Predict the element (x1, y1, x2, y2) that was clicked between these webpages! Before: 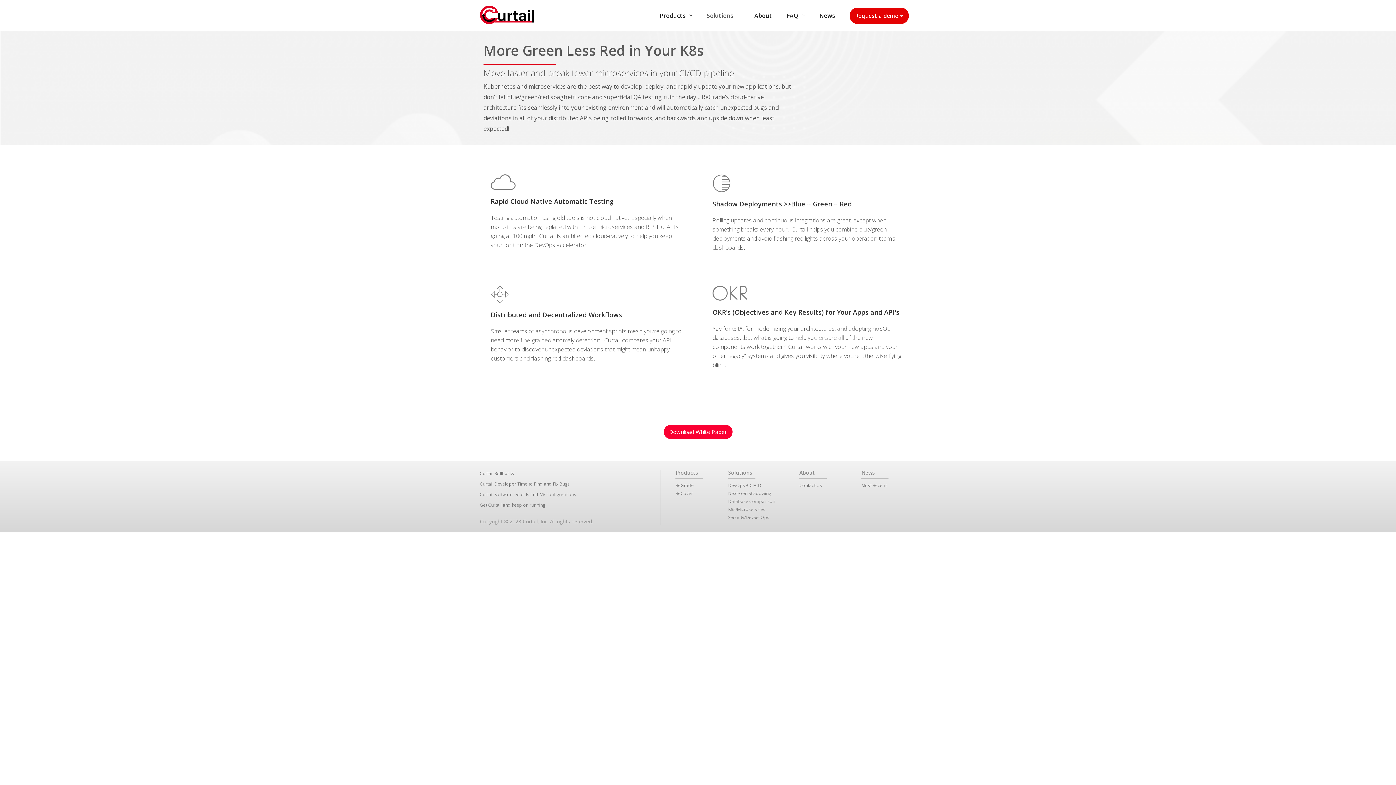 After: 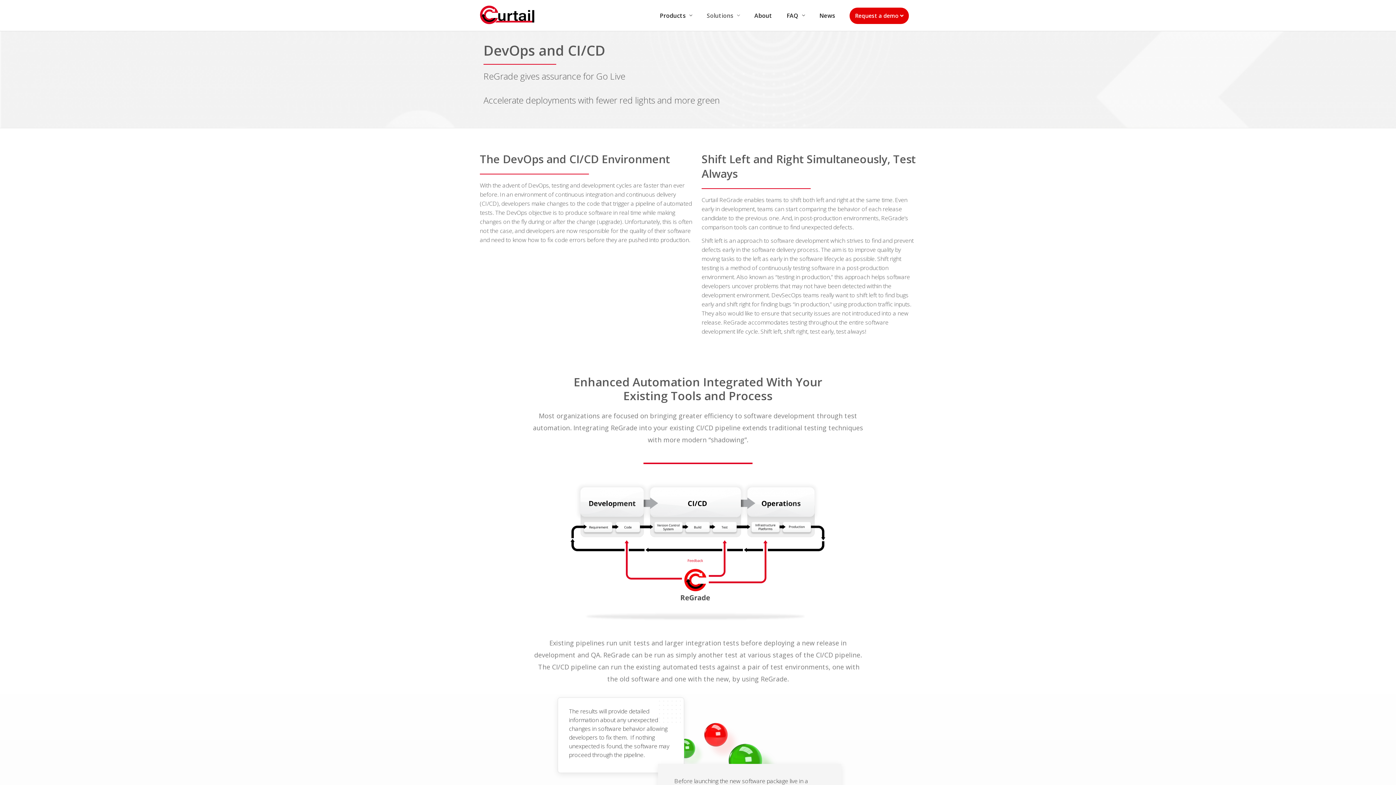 Action: bbox: (728, 481, 792, 489) label: DevOps + CI/CD